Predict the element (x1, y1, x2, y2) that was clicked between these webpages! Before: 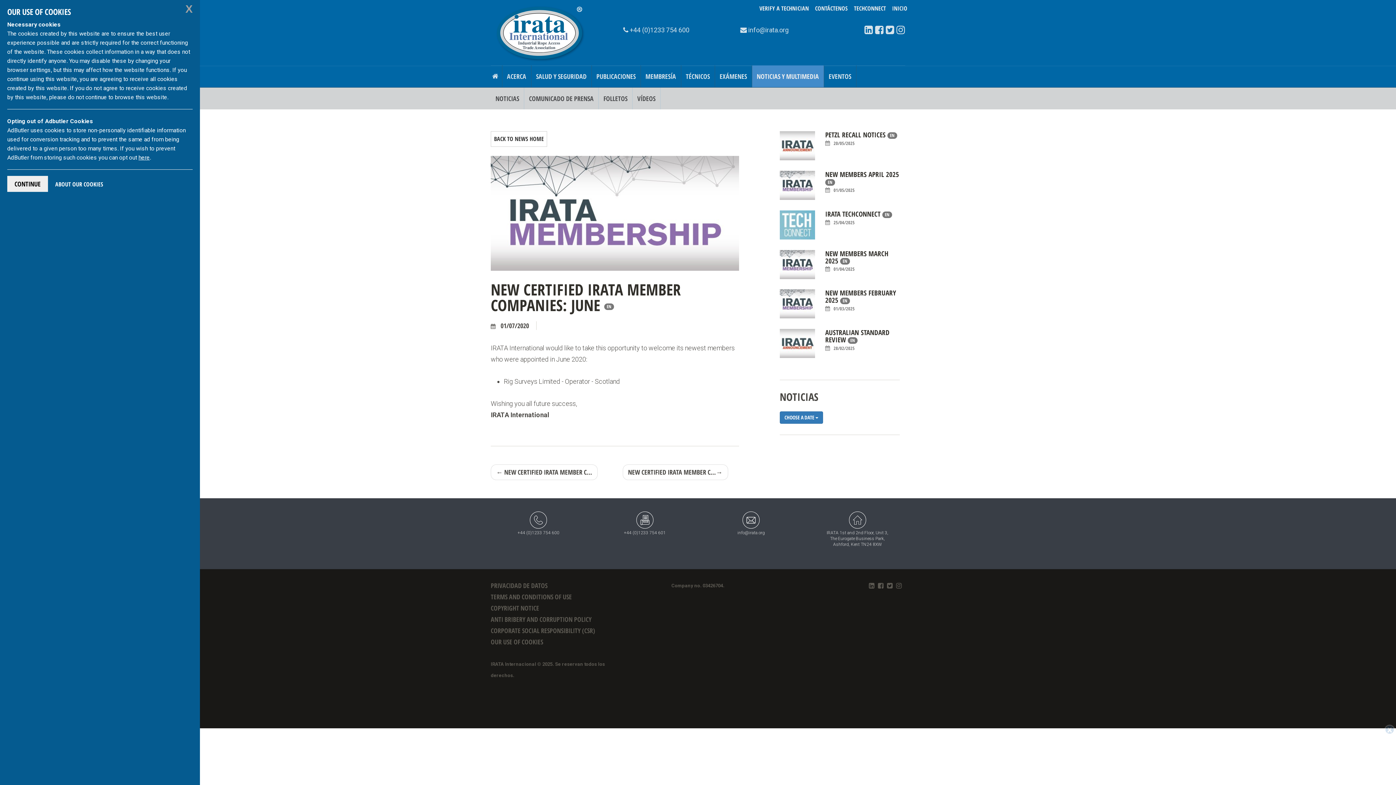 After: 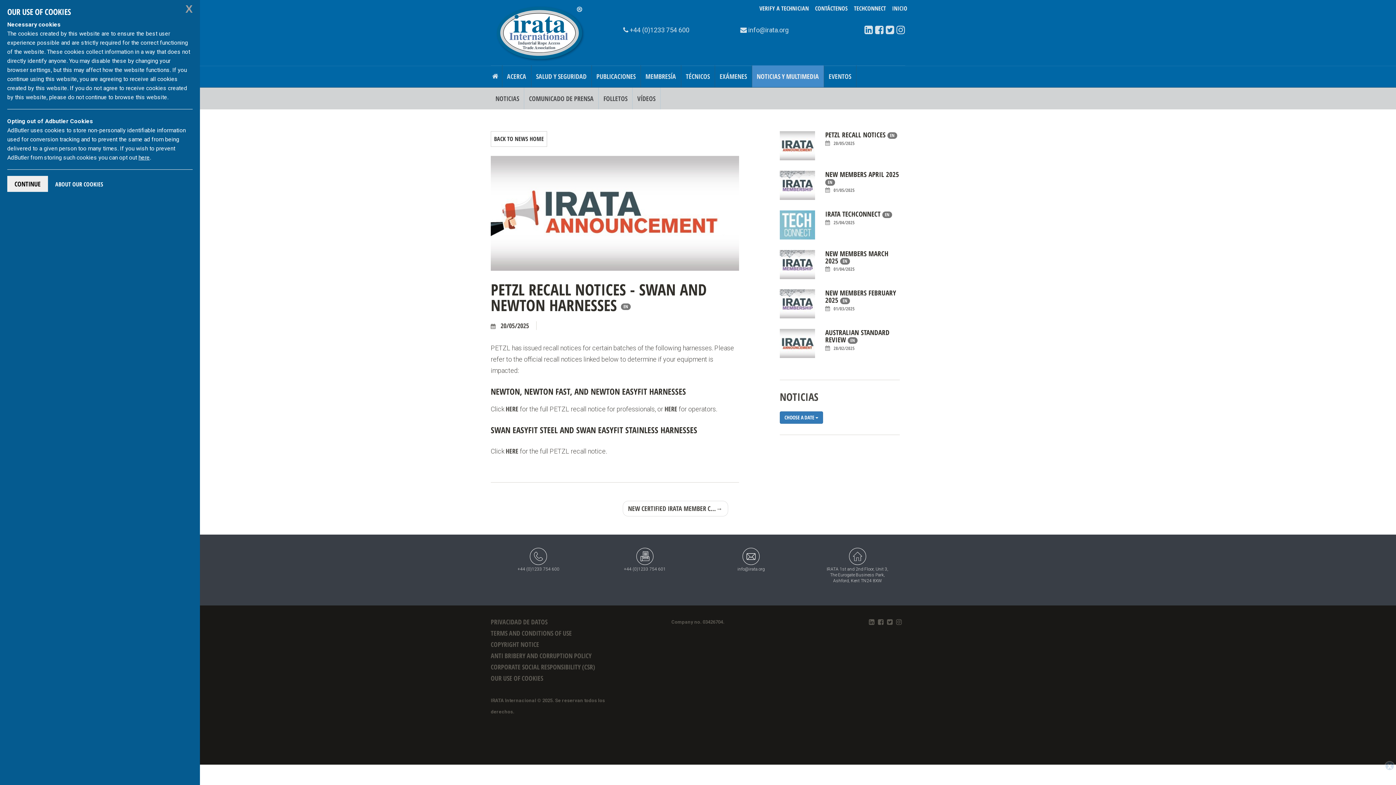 Action: label: PETZL RECALL NOTICES EN
20/05/2025 bbox: (825, 131, 900, 146)